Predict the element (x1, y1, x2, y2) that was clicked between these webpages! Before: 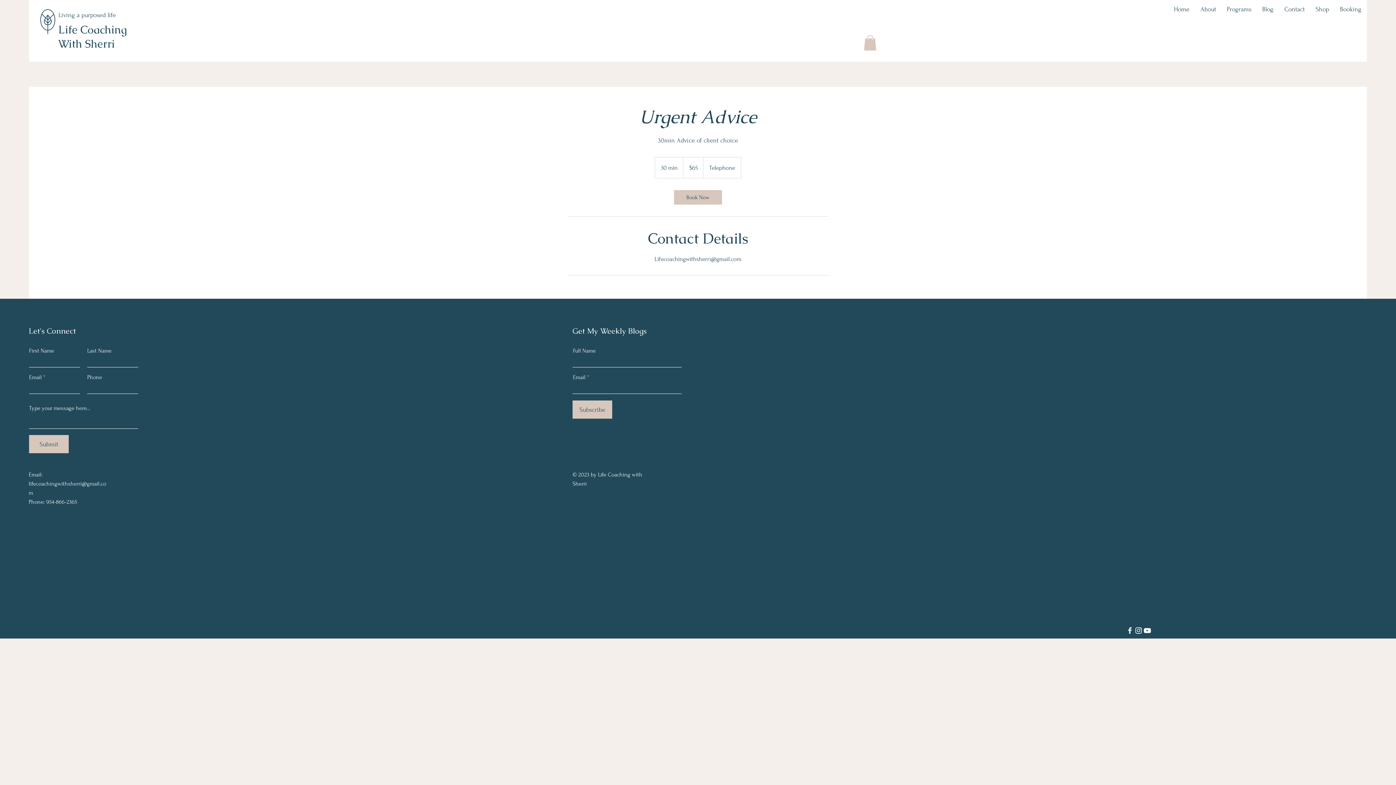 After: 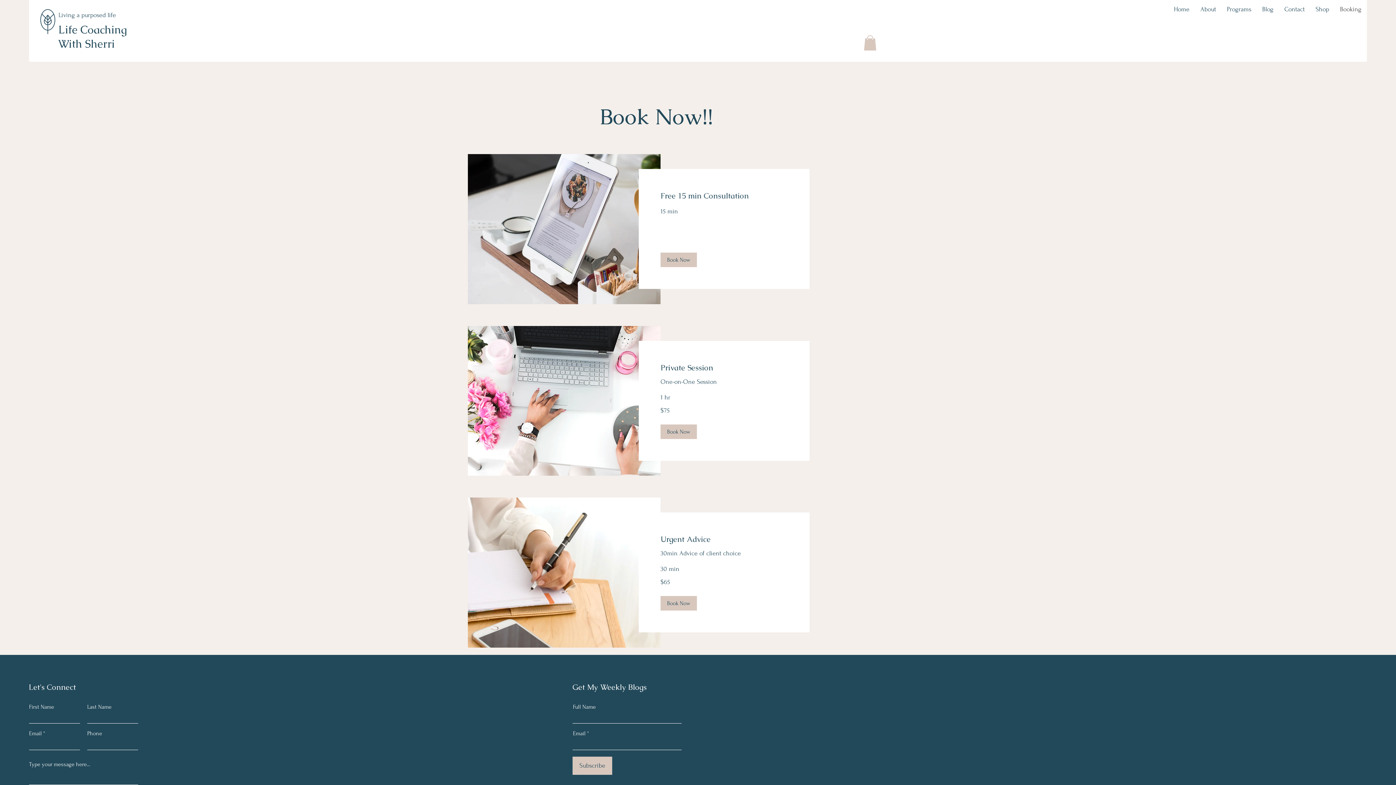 Action: bbox: (1334, 0, 1367, 18) label: Booking